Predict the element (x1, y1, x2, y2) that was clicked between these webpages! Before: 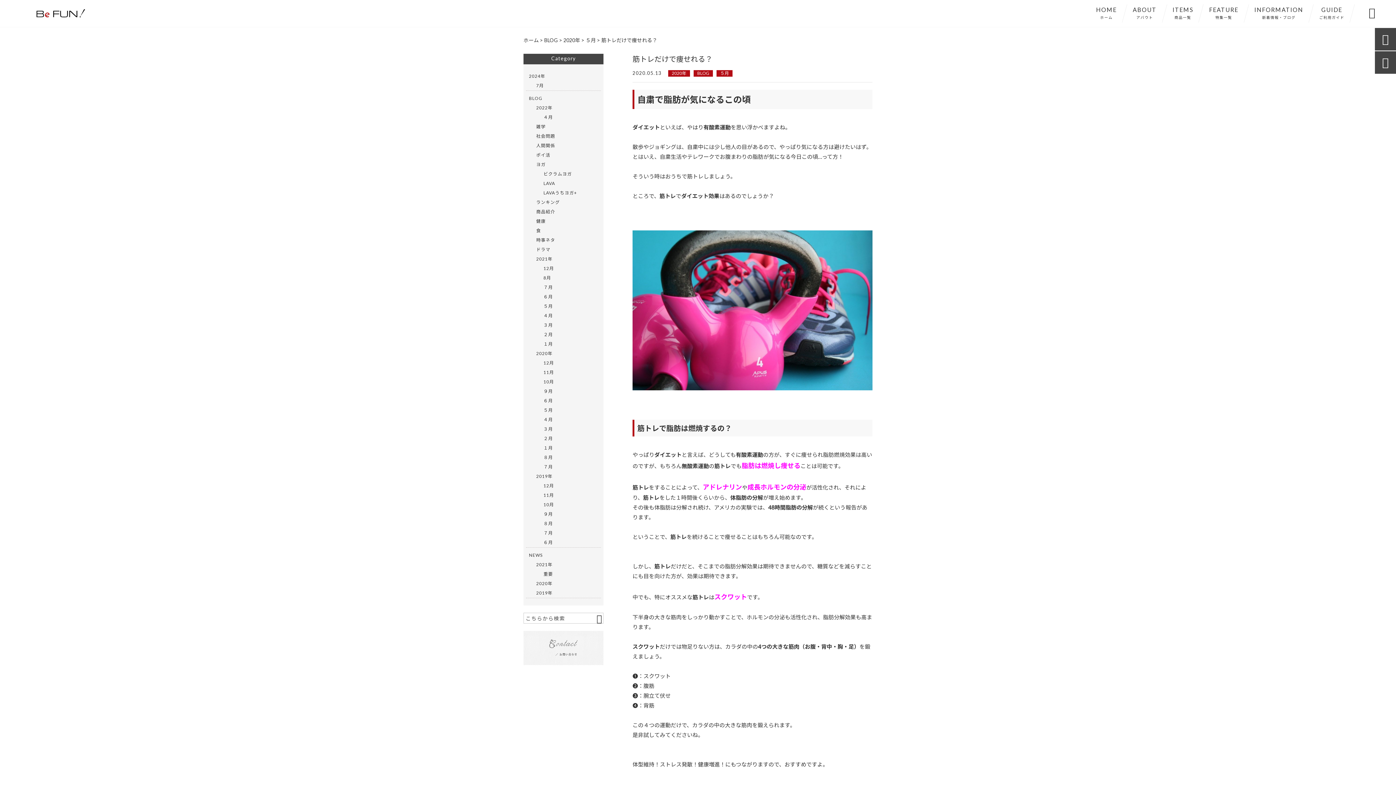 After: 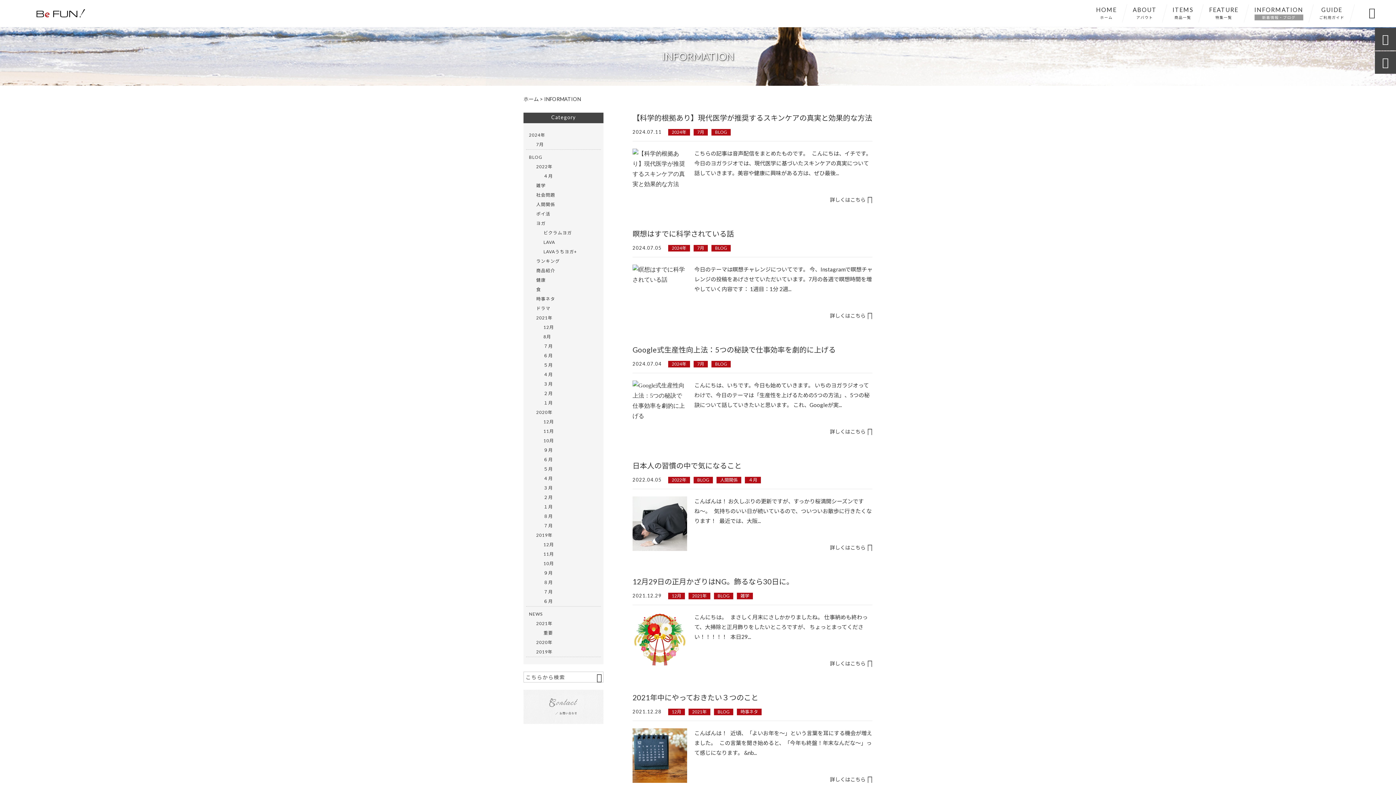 Action: label: INFORMATION
新着情報・ブログ bbox: (1246, 4, 1311, 22)